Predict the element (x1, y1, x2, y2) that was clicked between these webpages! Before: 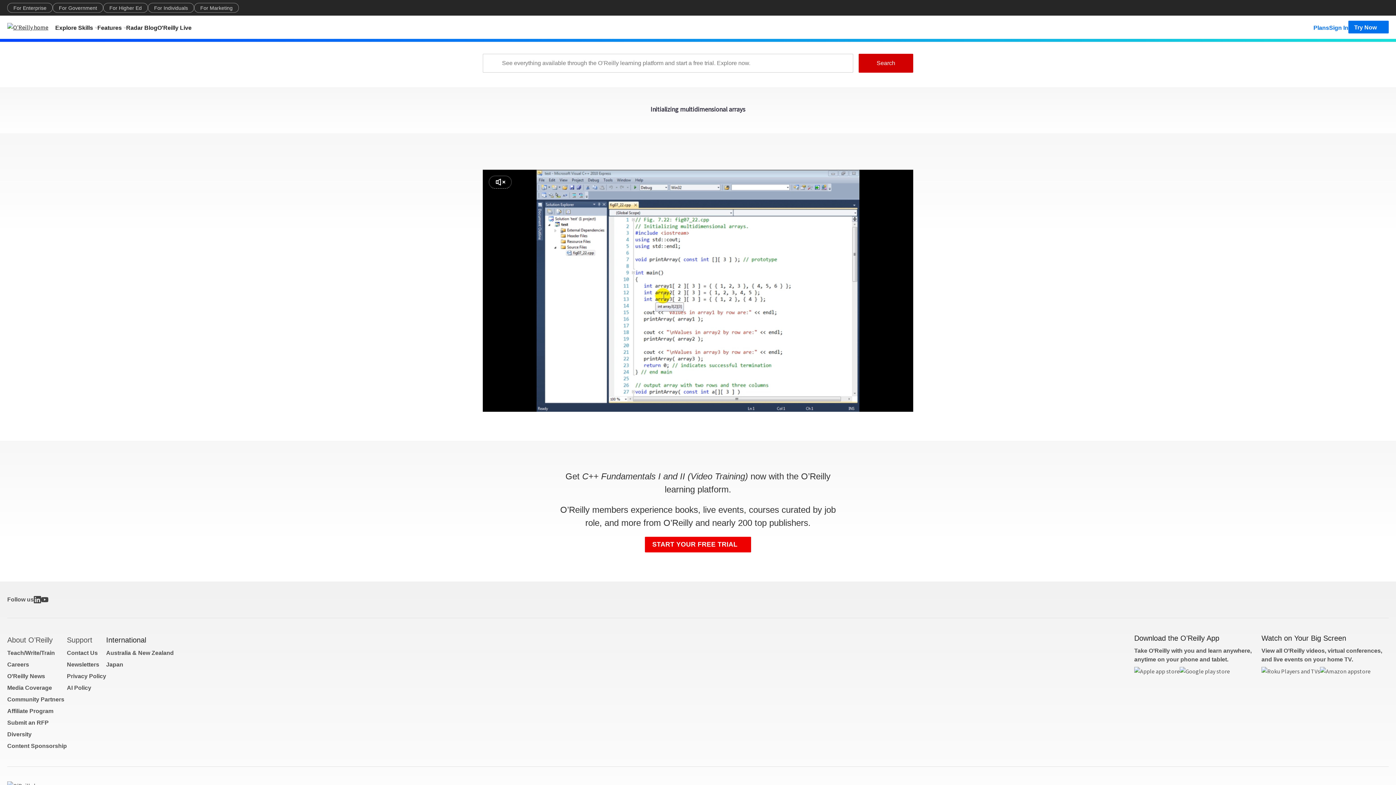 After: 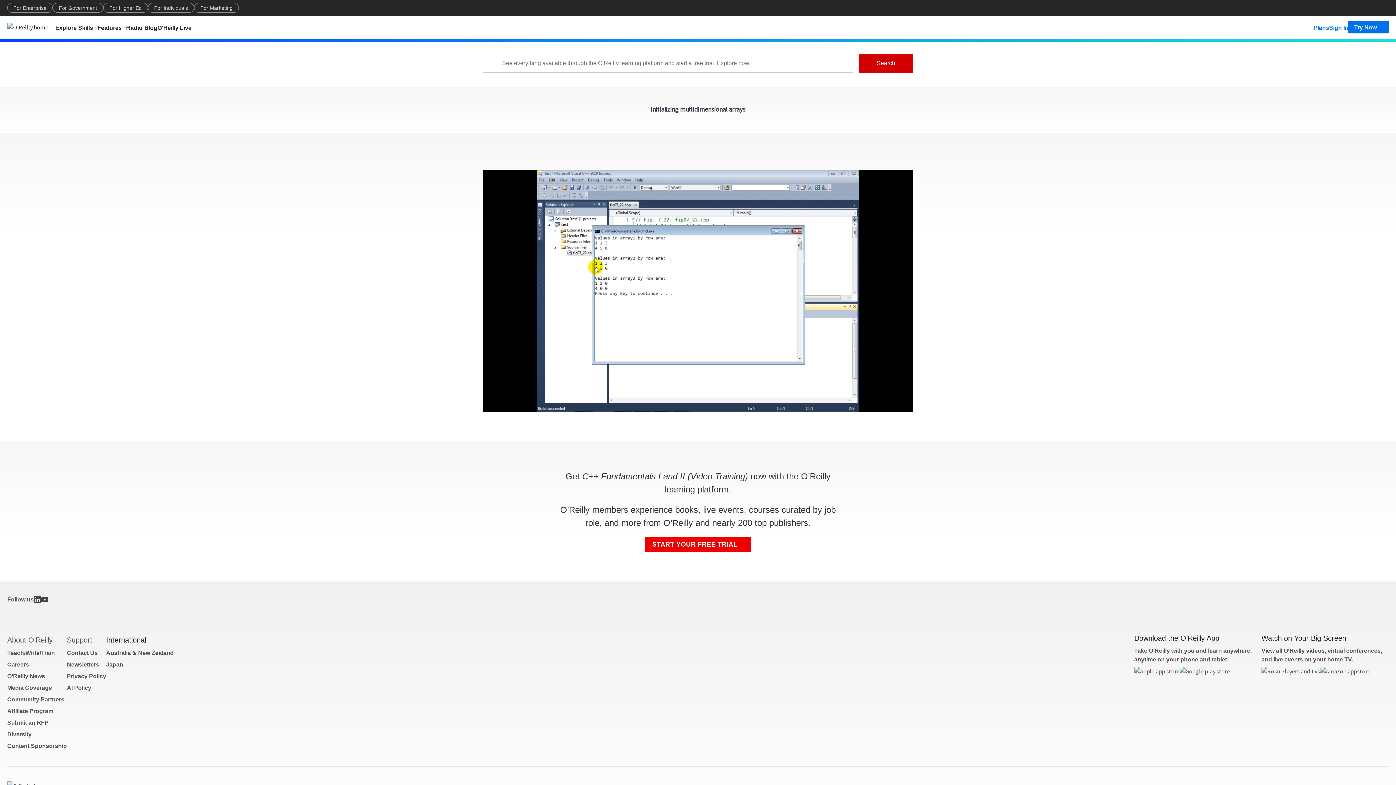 Action: label: Fullscreen bbox: (896, 398, 907, 410)